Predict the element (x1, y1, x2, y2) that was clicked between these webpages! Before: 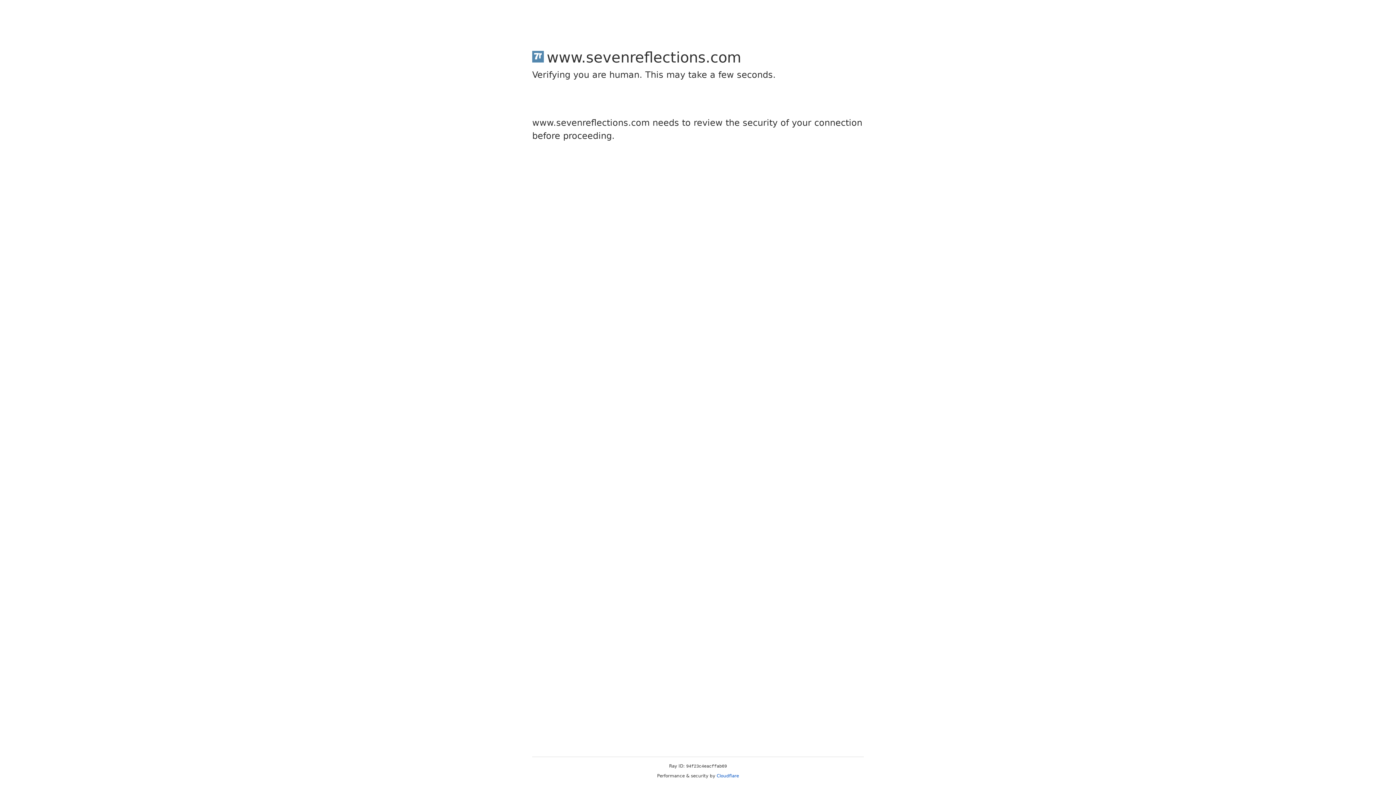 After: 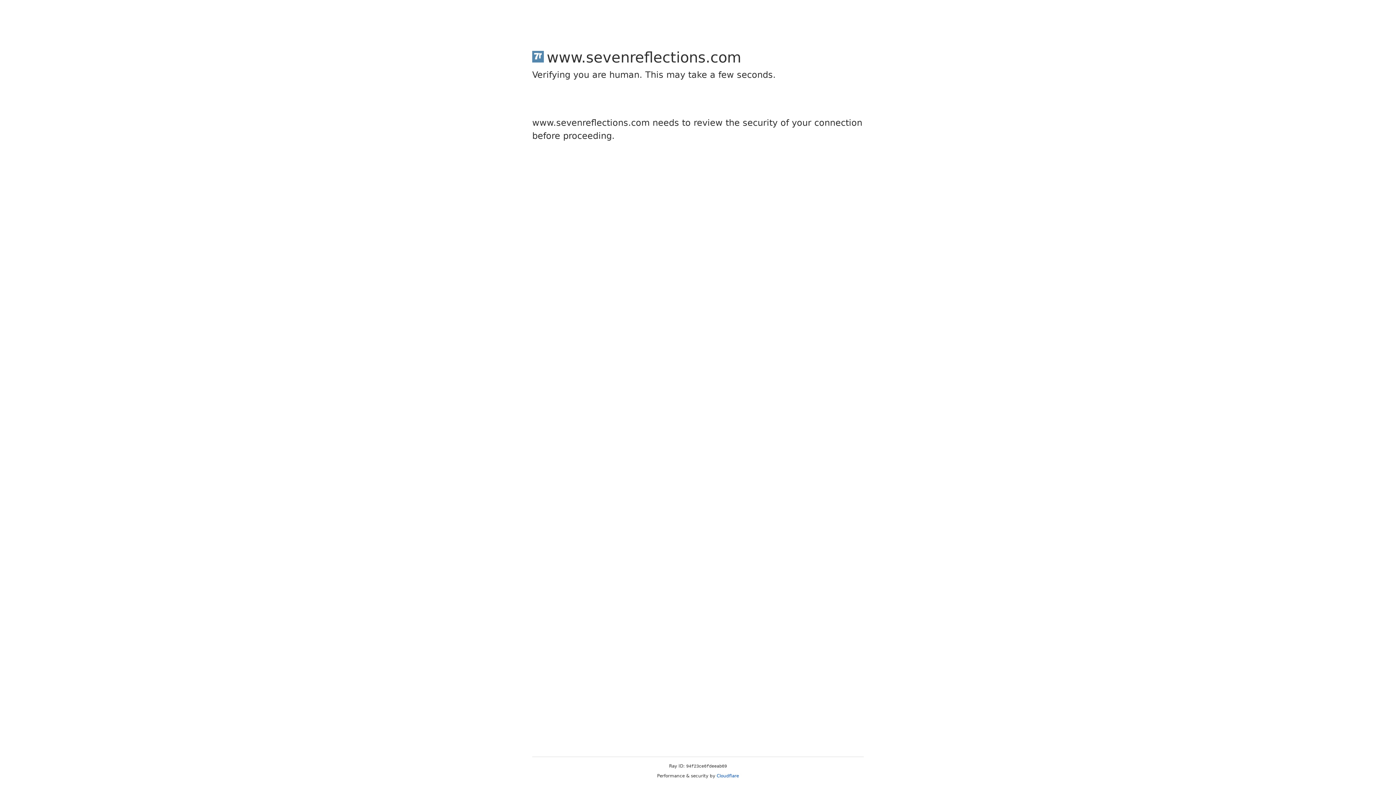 Action: label: Cloudflare bbox: (716, 773, 739, 778)